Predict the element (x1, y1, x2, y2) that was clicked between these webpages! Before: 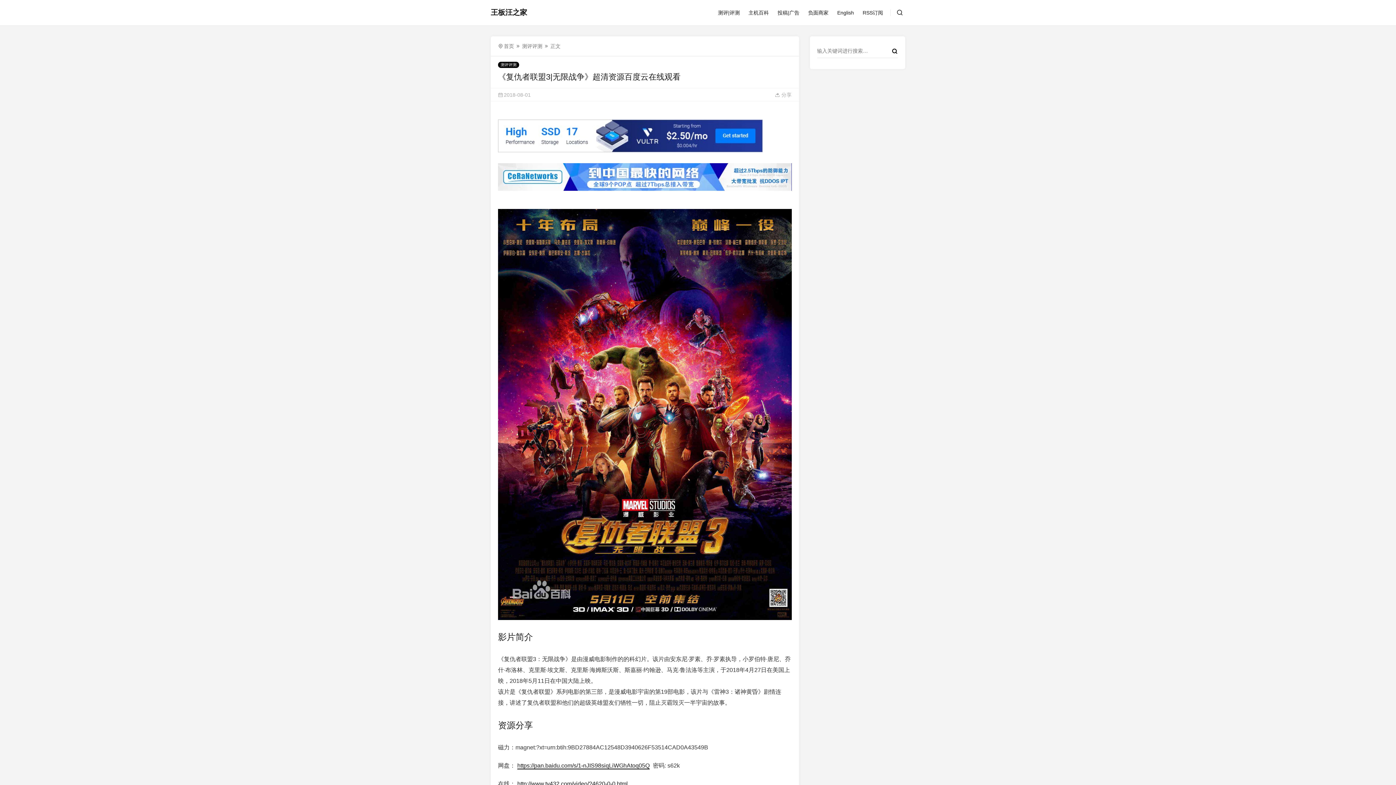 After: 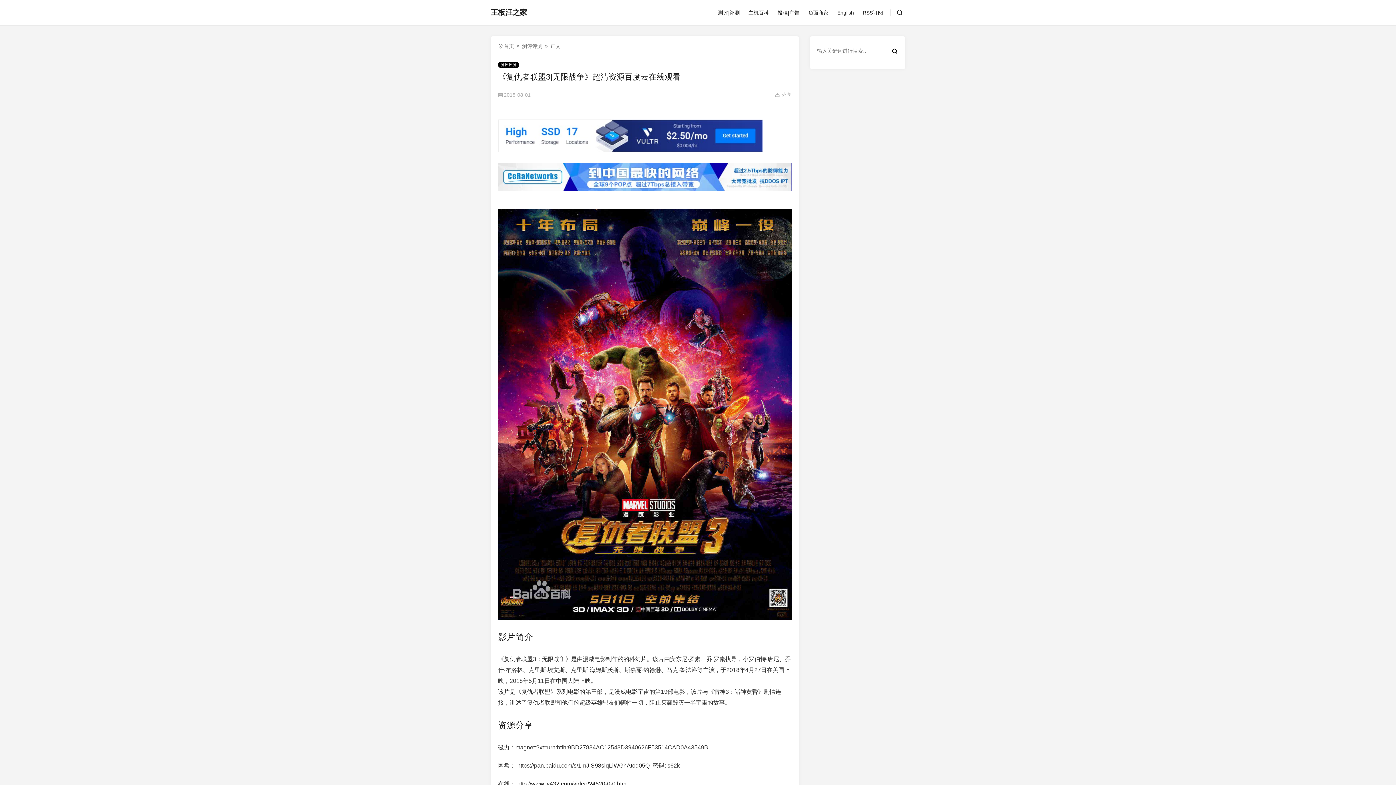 Action: bbox: (498, 163, 791, 190)